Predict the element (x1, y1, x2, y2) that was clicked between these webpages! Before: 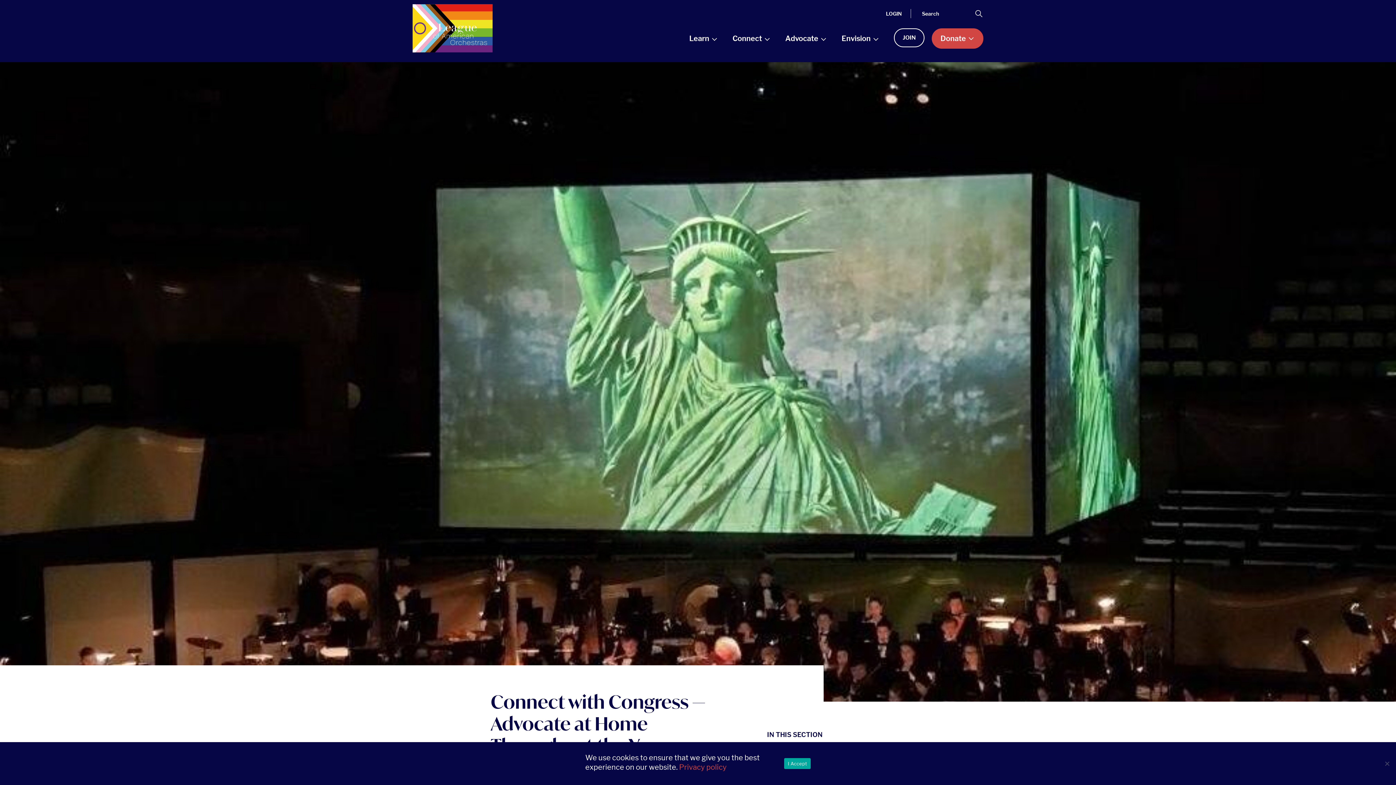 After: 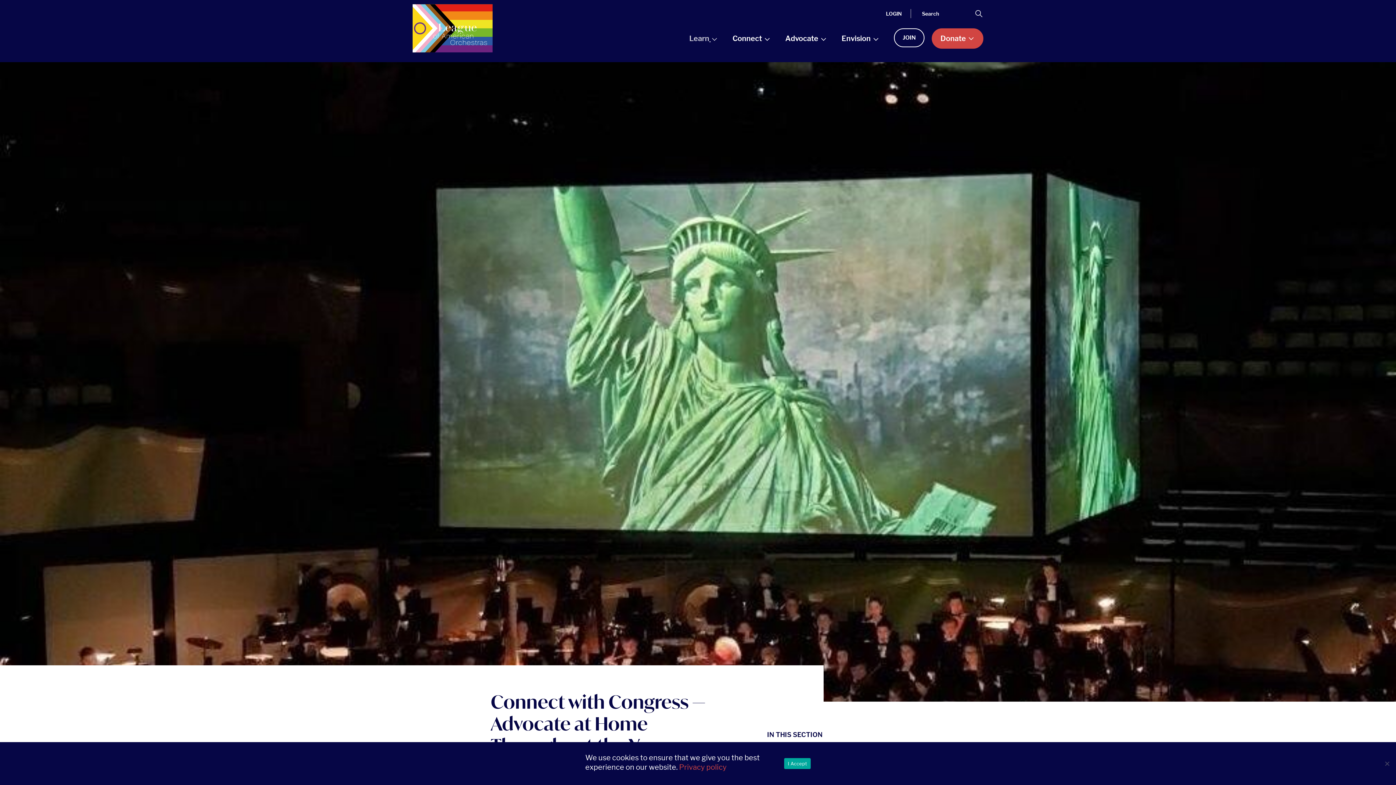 Action: bbox: (689, 28, 718, 48) label: Learn 